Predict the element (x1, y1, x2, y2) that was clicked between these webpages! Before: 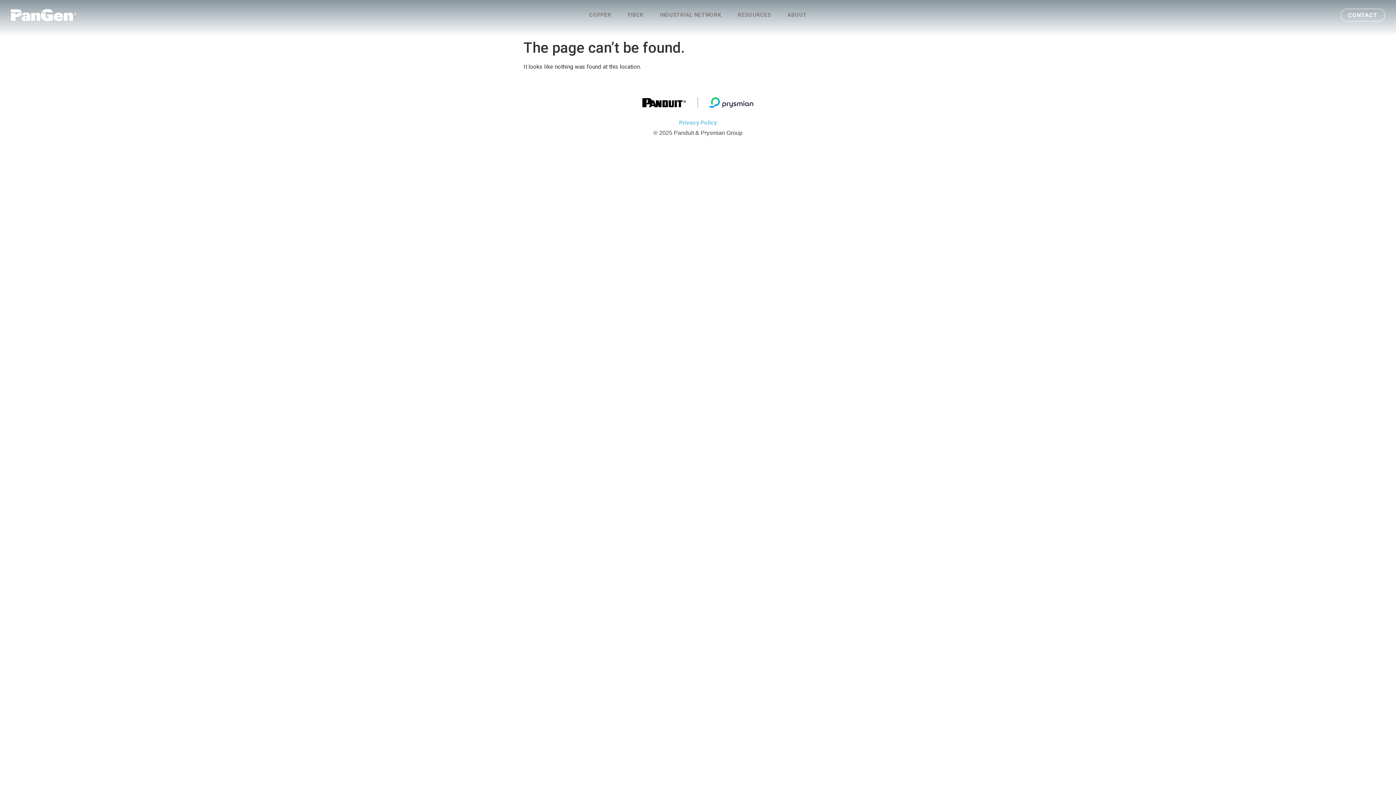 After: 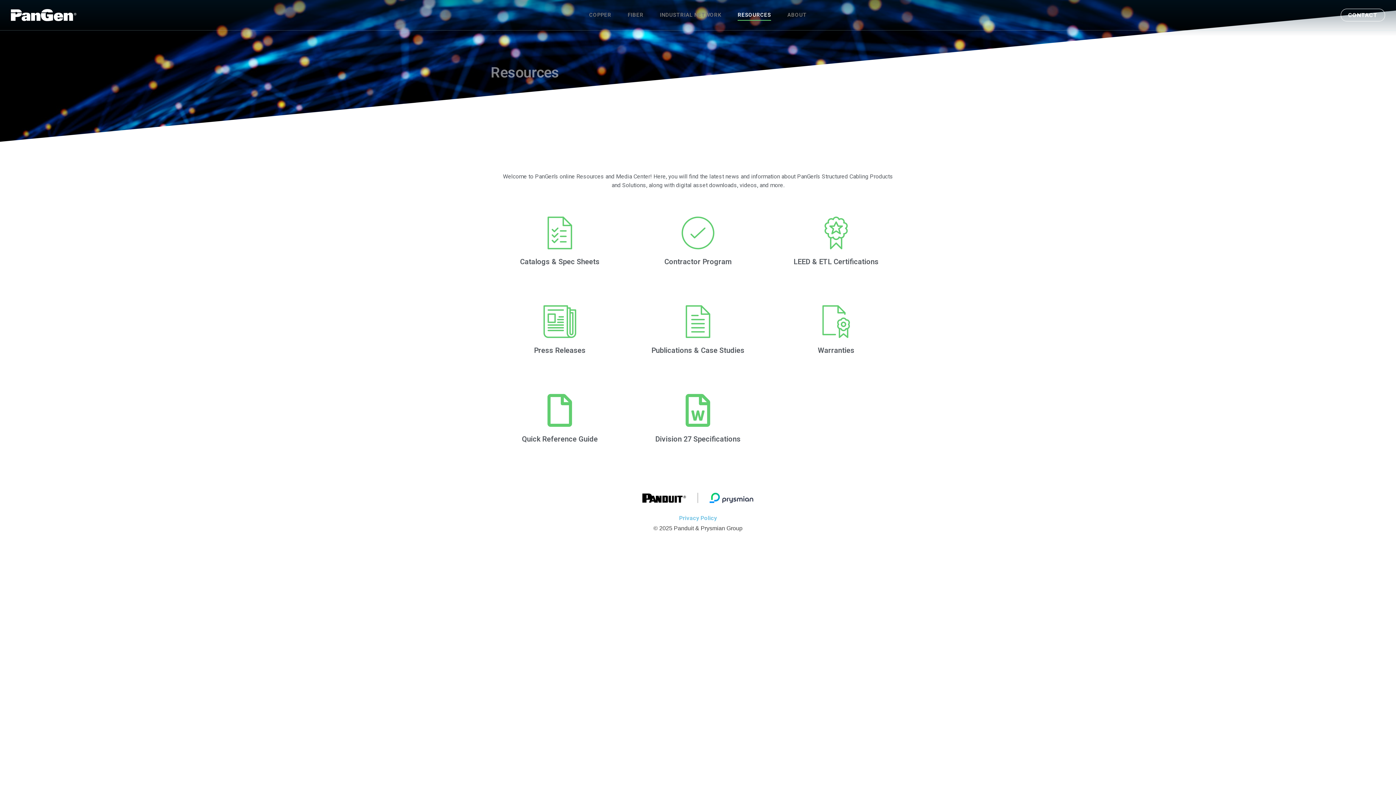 Action: label: RESOURCES bbox: (737, 9, 771, 20)